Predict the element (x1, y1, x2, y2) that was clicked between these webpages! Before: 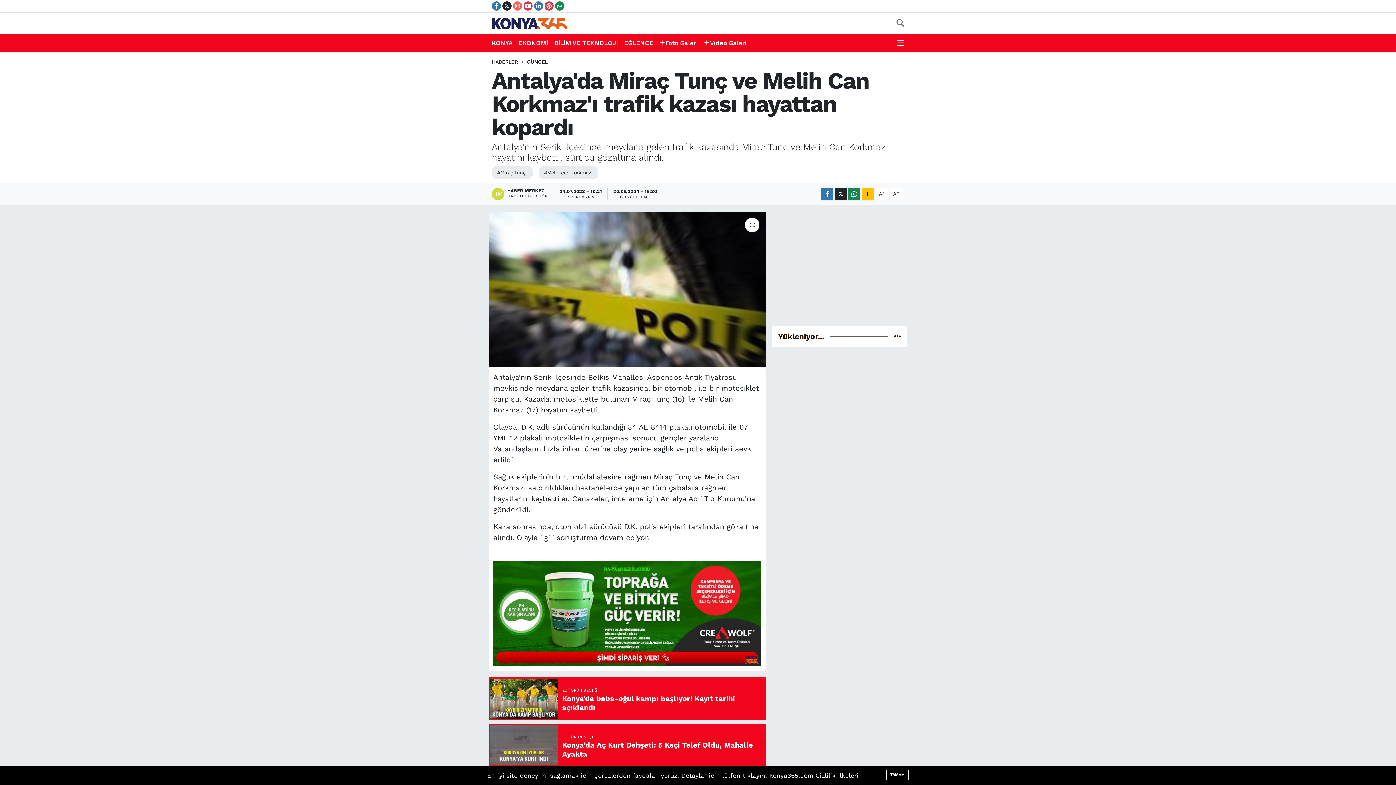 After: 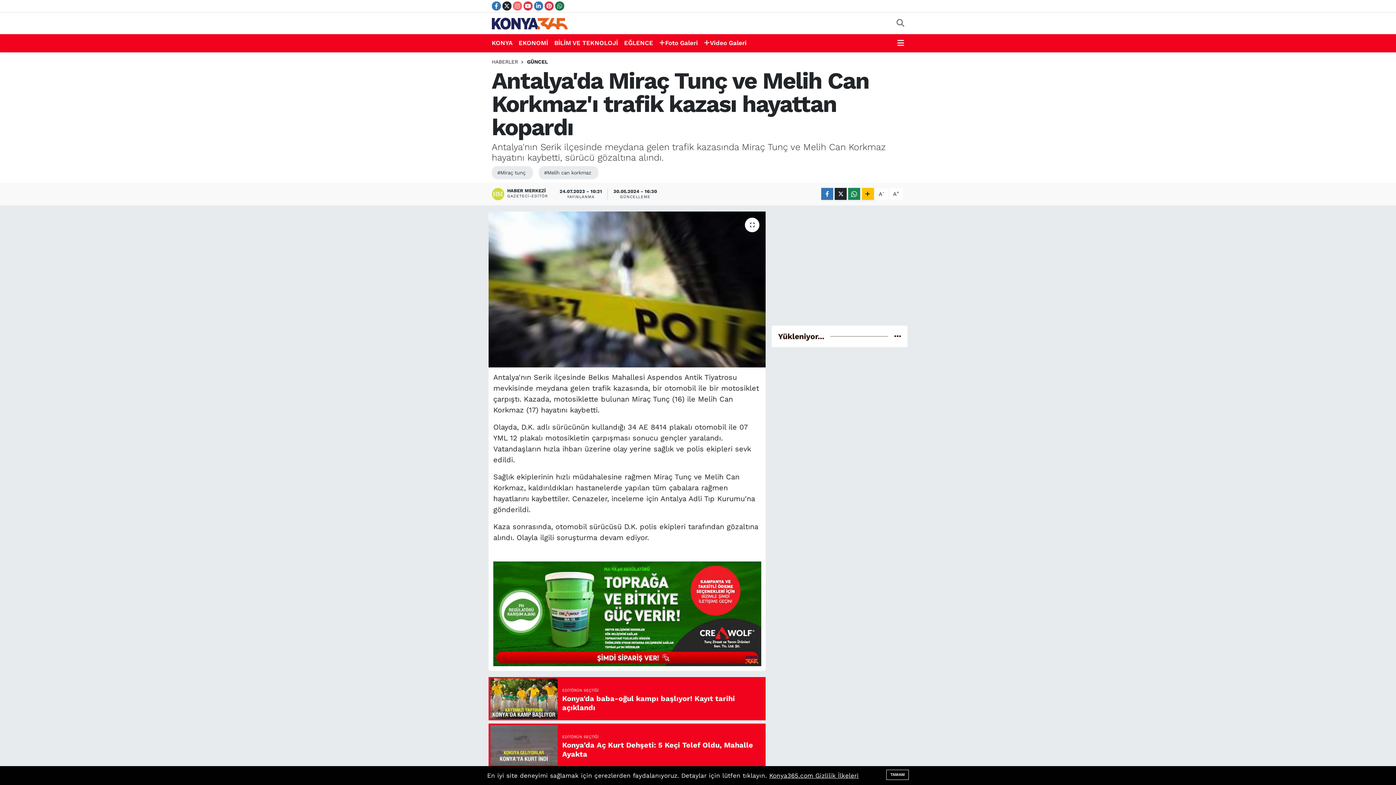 Action: bbox: (555, 1, 564, 10)